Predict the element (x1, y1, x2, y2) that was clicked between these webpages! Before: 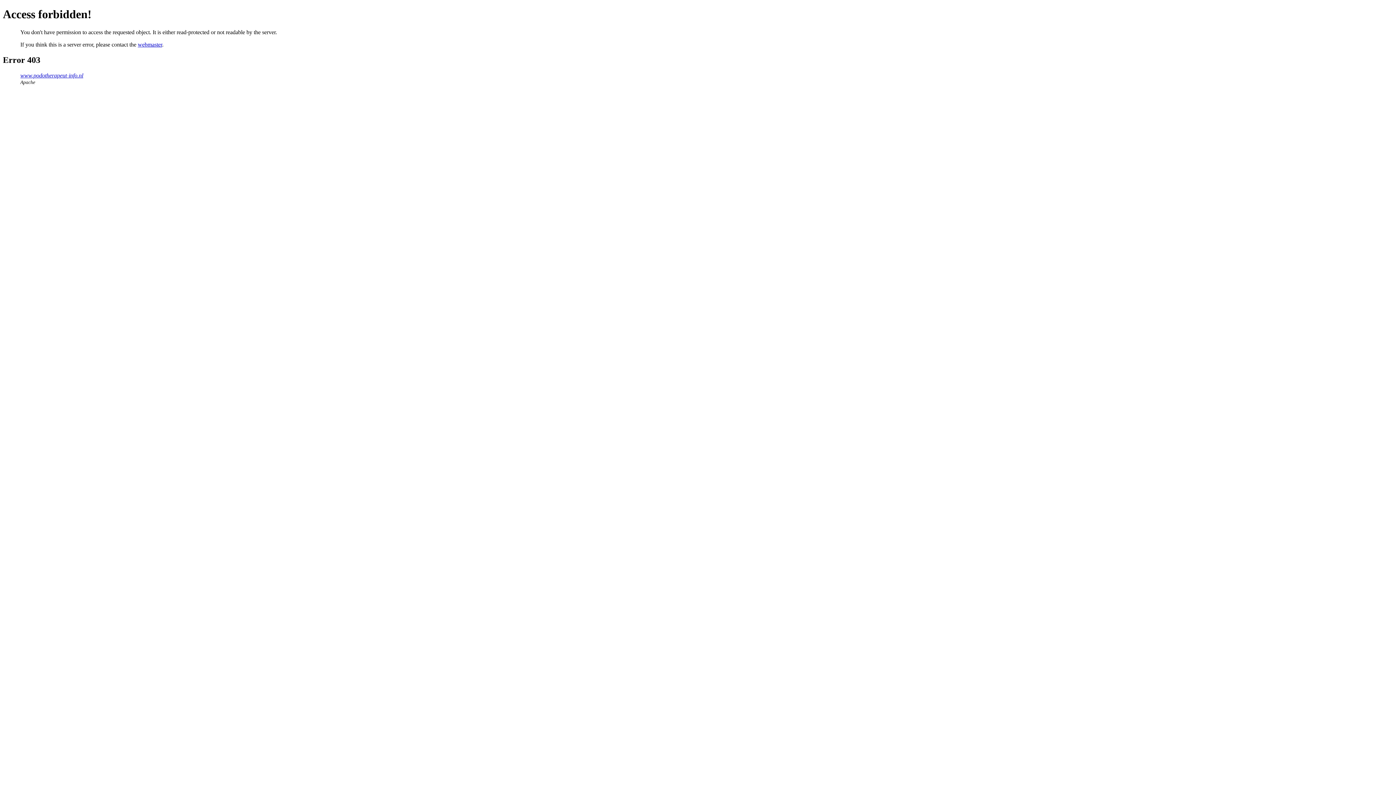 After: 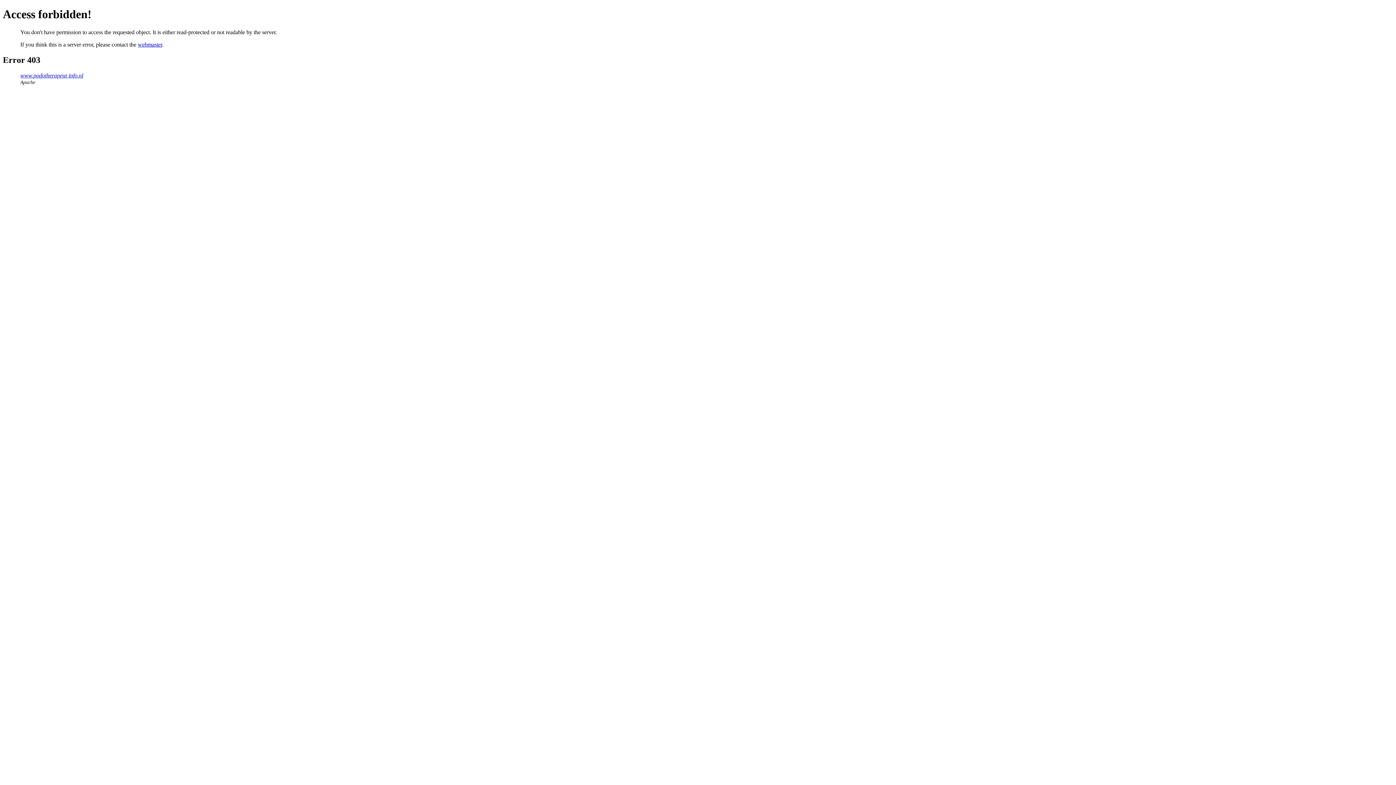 Action: label: webmaster bbox: (137, 41, 162, 47)